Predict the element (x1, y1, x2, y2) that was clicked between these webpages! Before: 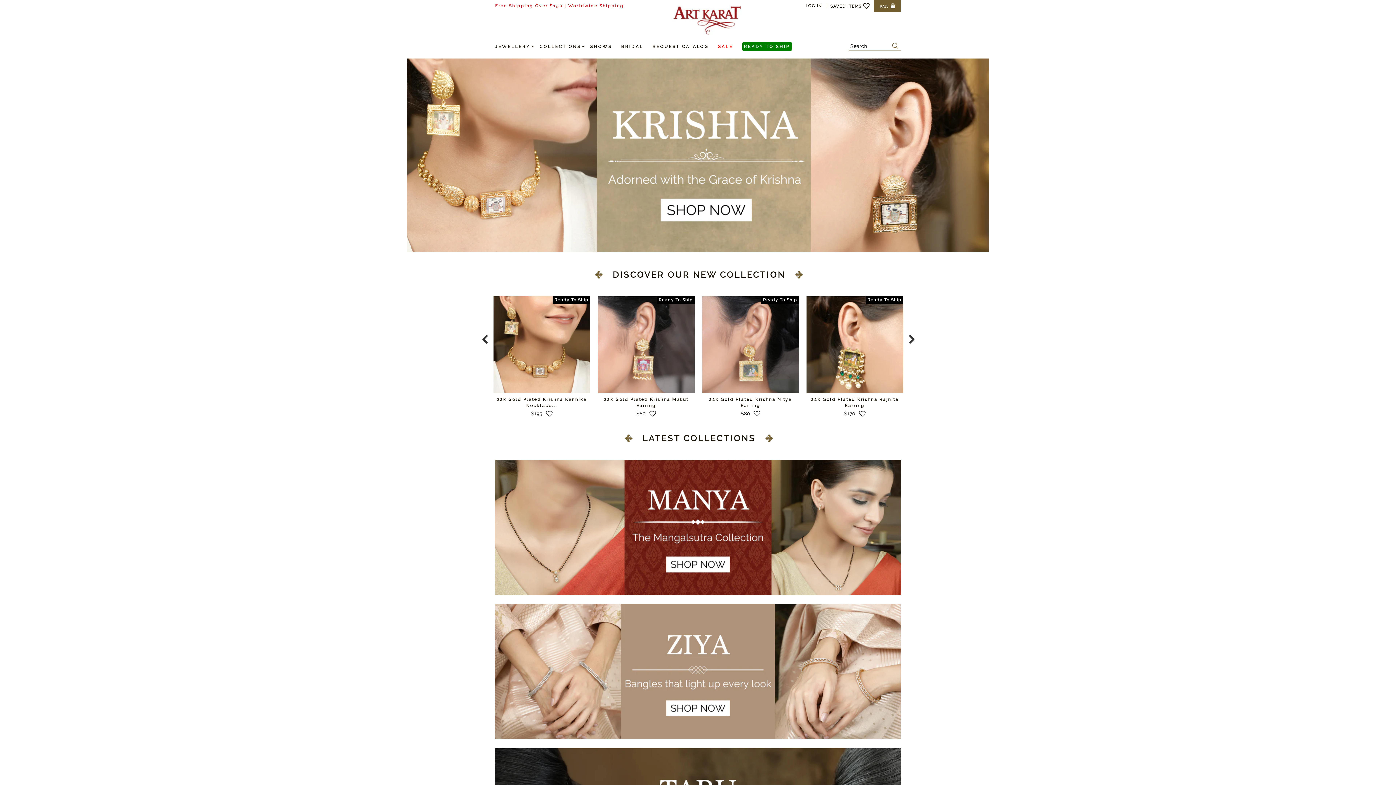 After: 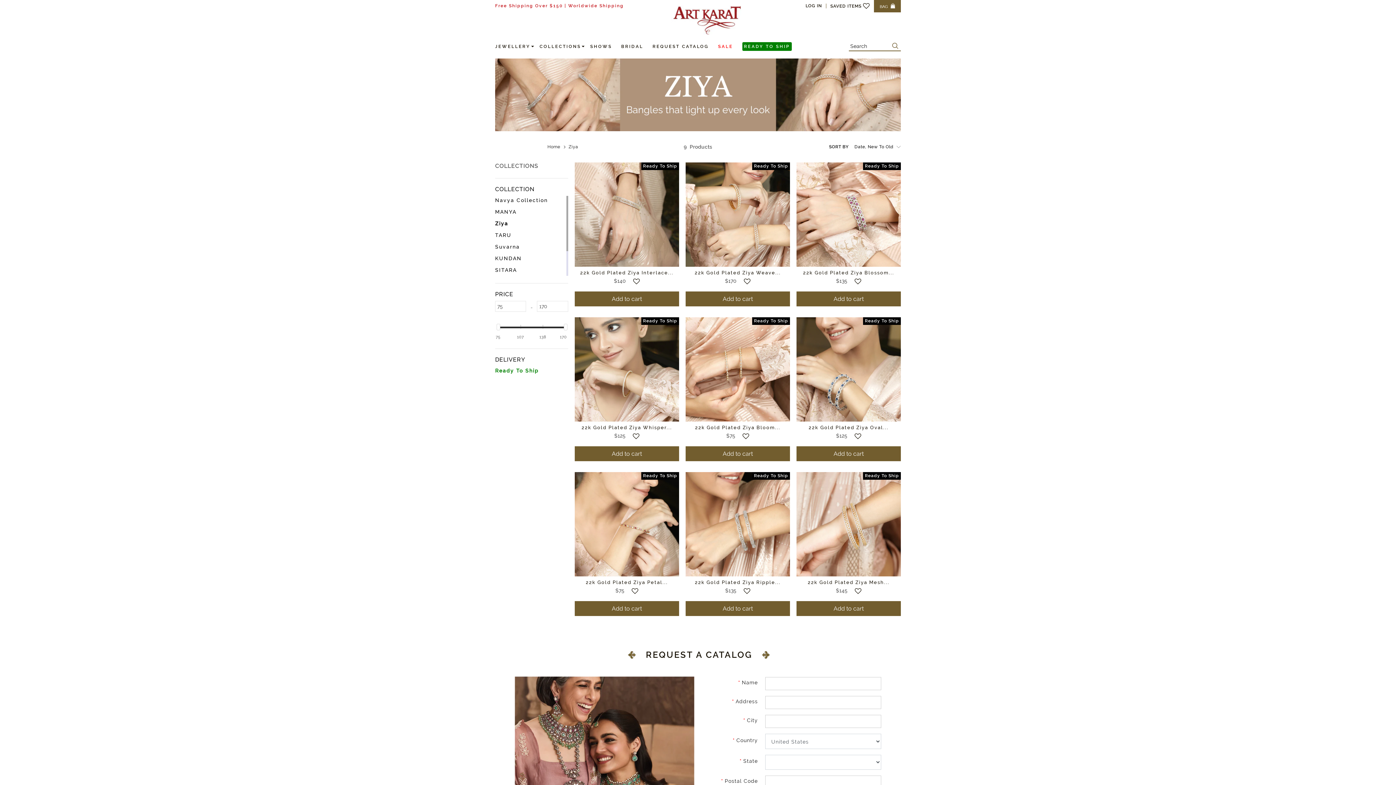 Action: bbox: (495, 669, 901, 674)